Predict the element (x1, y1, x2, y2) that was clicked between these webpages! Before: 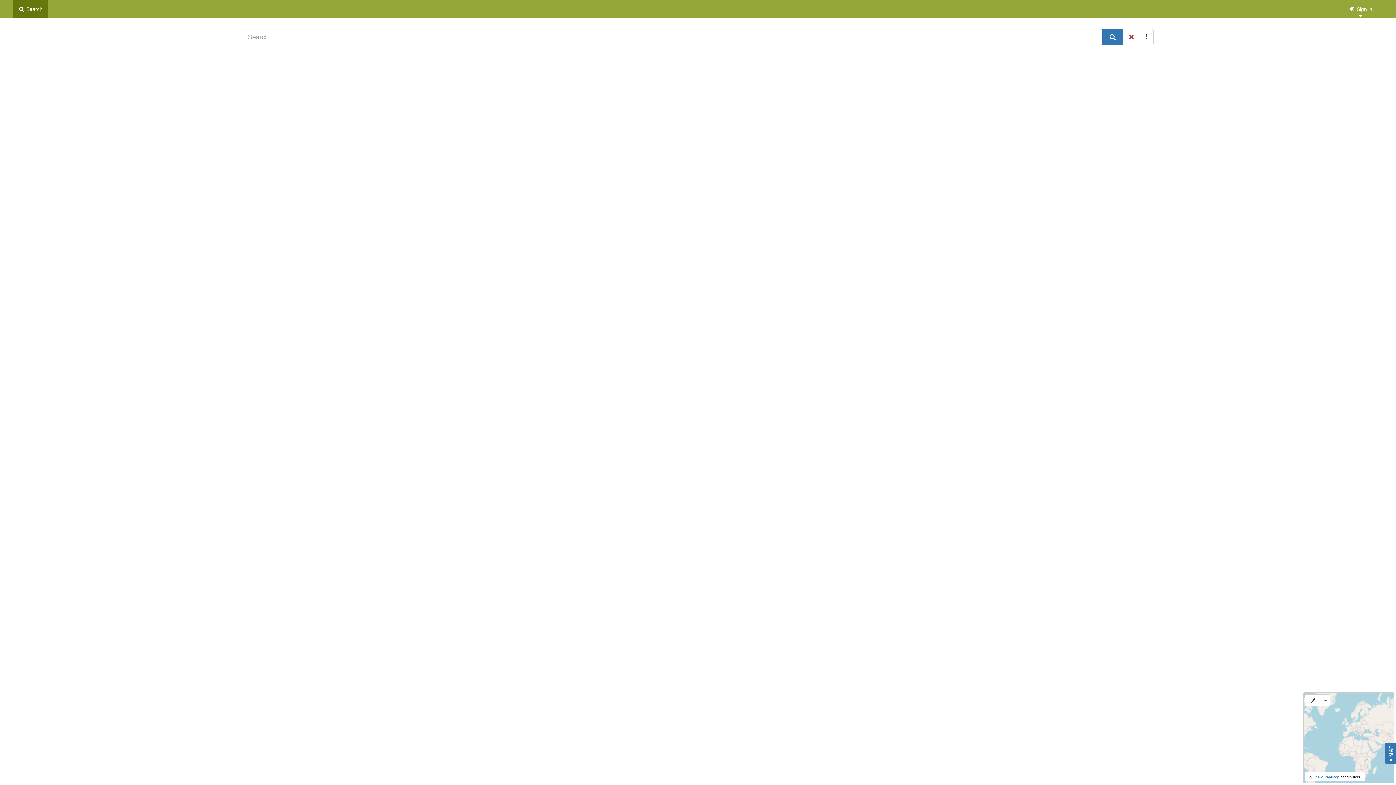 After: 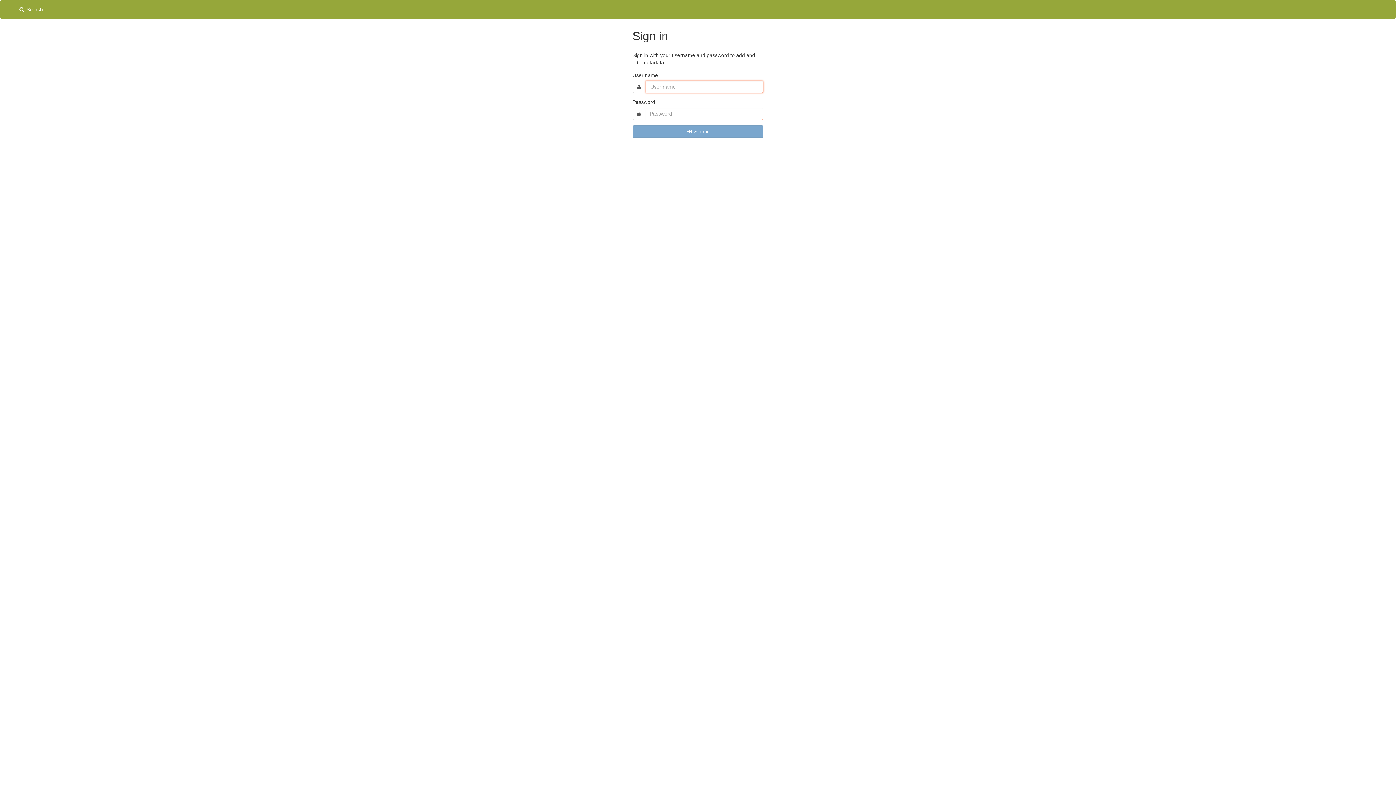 Action: bbox: (1343, 0, 1378, 18) label:  Sign in